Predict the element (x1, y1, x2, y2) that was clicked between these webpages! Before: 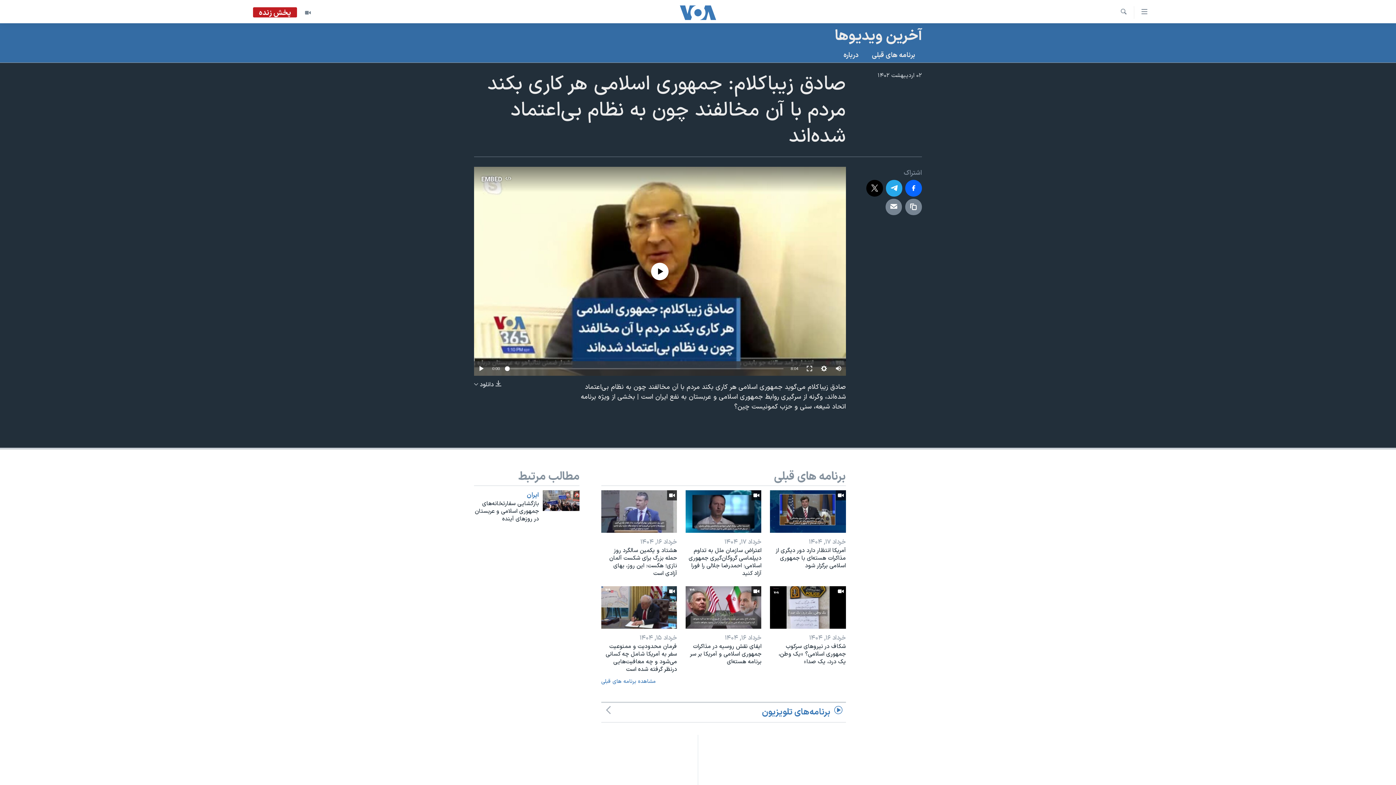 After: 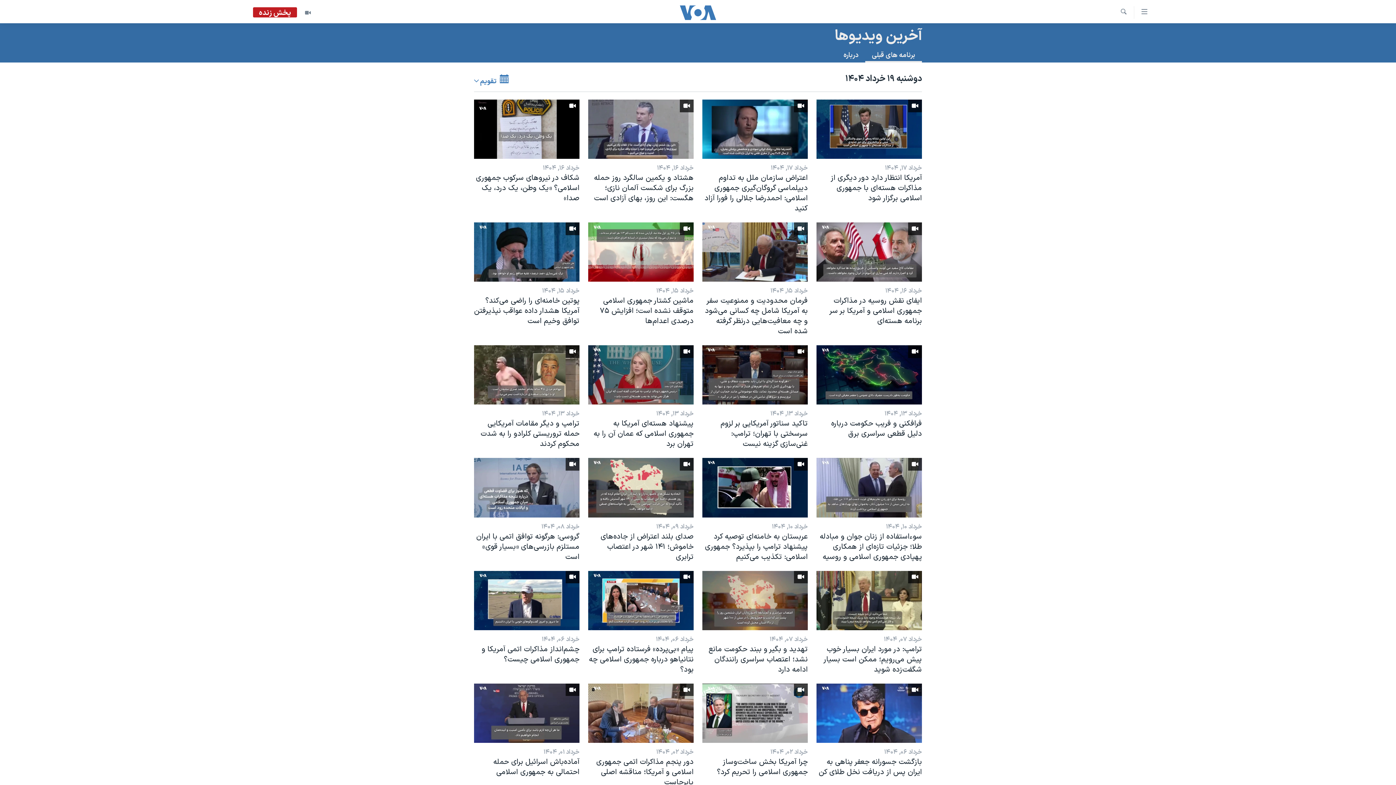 Action: label: مشاهده برنامه های قبلی bbox: (601, 678, 846, 685)